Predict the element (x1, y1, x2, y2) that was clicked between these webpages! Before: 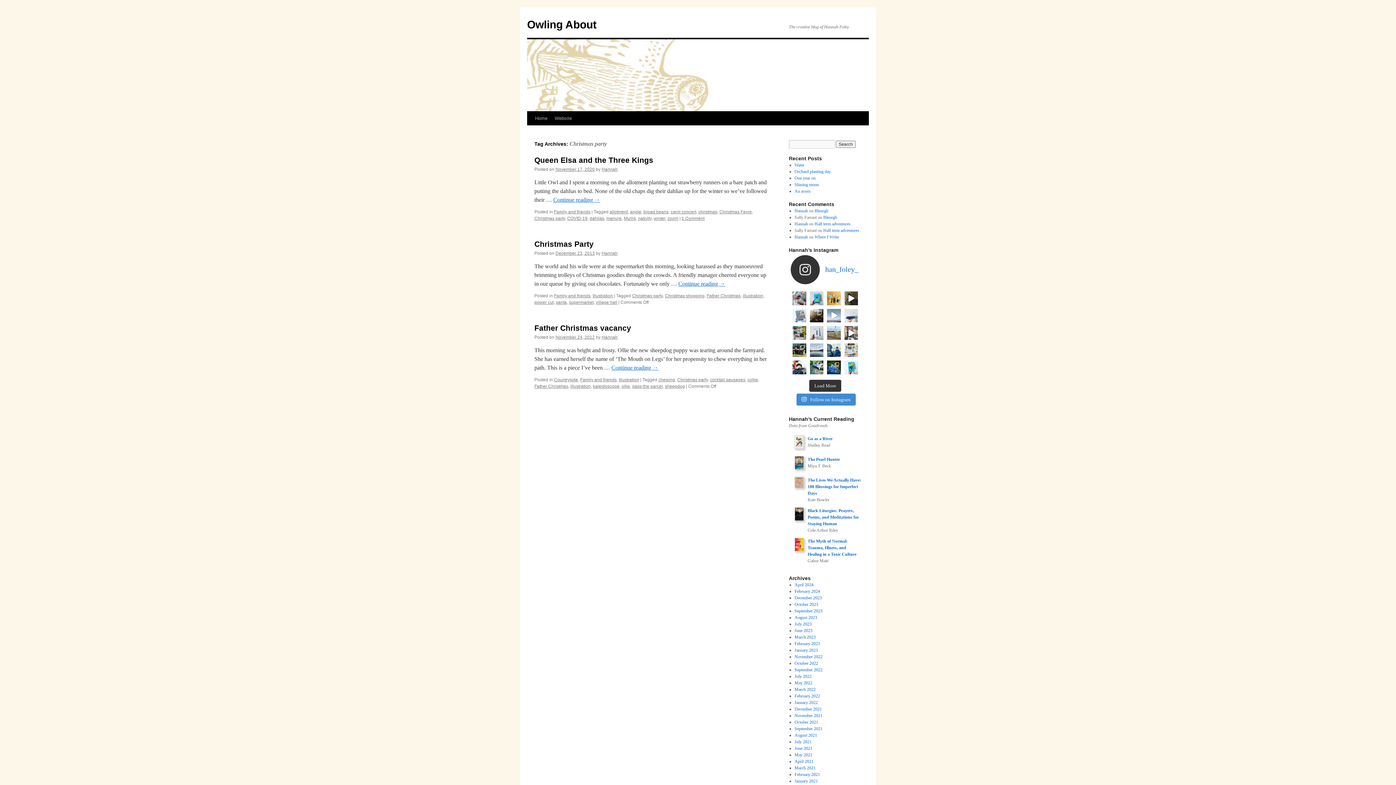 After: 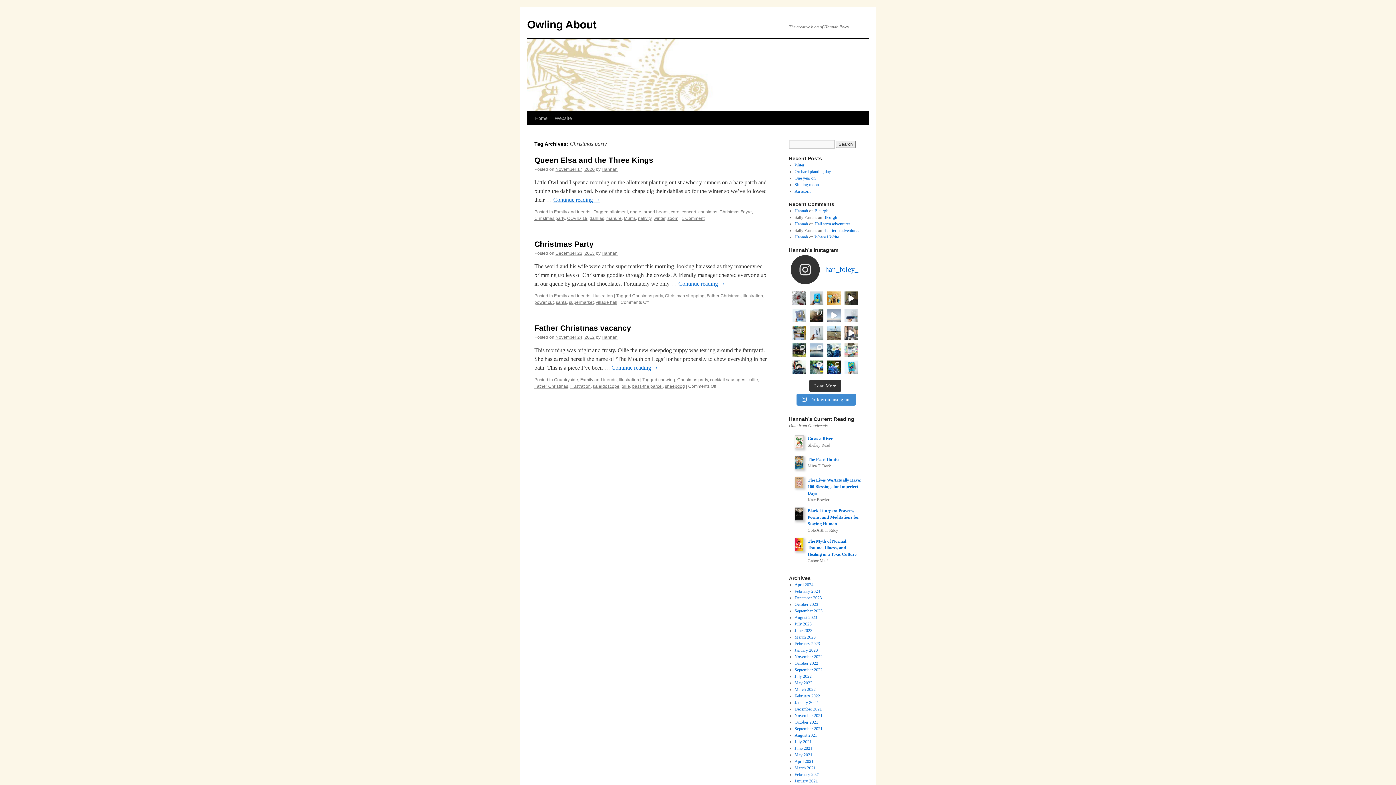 Action: label: We come back here this time every year with my par bbox: (827, 308, 840, 322)